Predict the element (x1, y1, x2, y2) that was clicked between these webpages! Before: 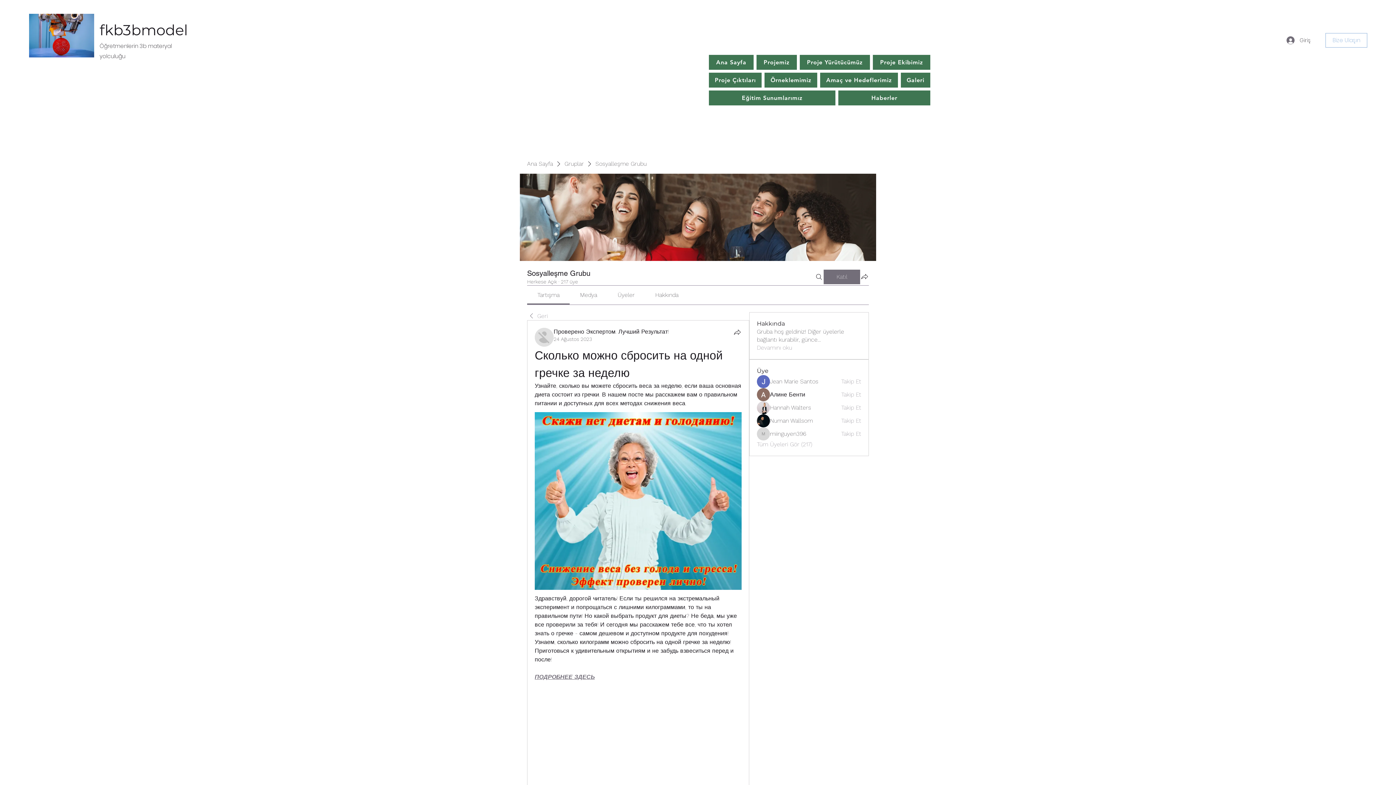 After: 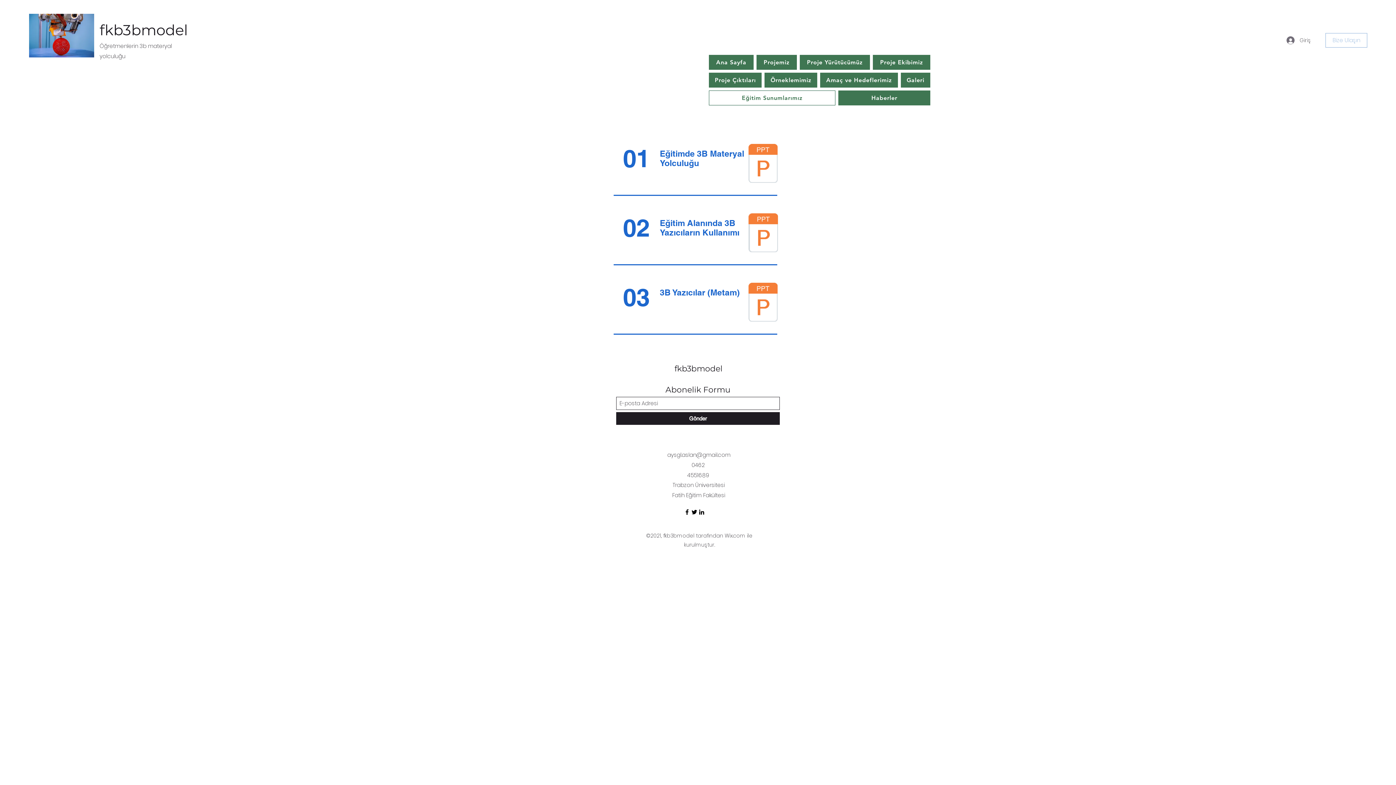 Action: label: Eğitim Sunumlarımız bbox: (709, 90, 835, 105)